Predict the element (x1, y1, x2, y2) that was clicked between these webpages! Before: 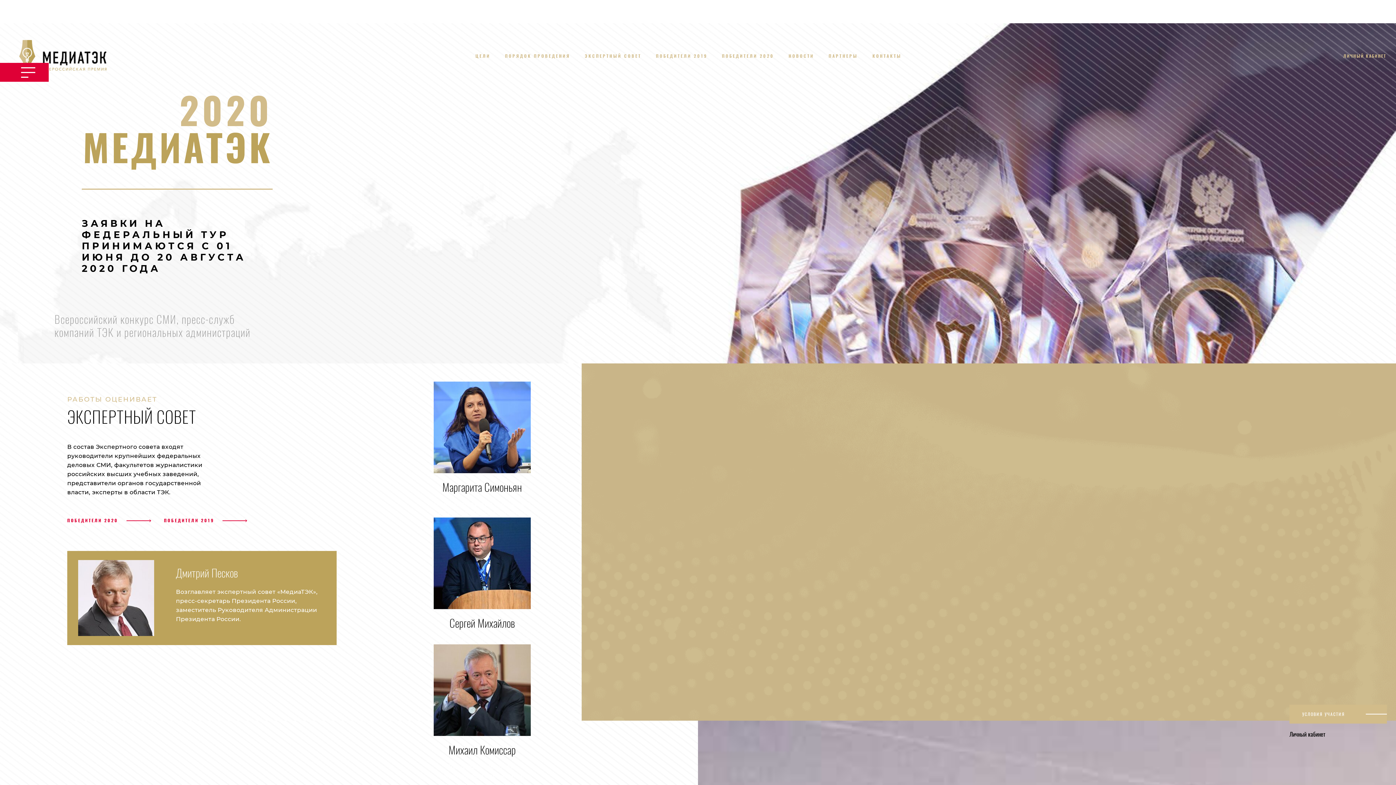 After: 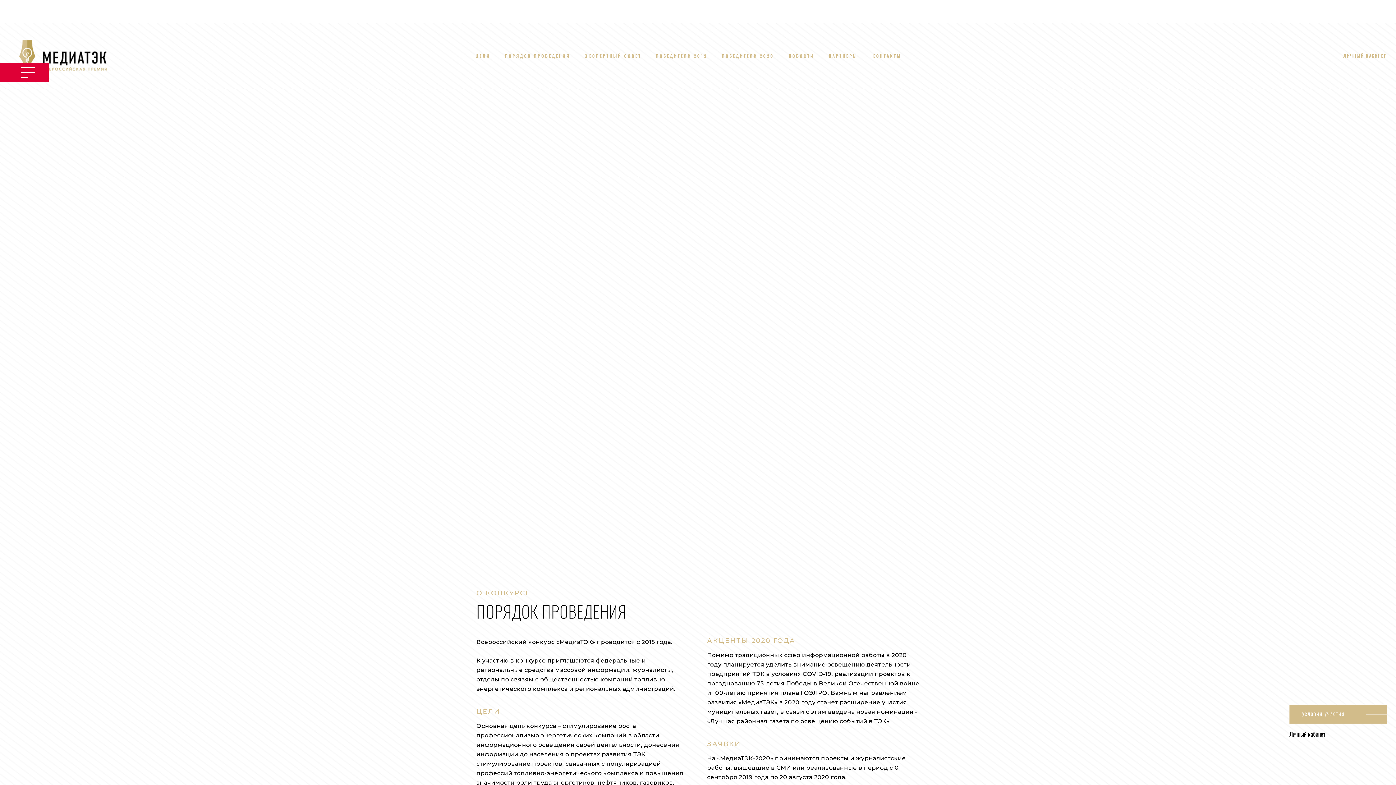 Action: bbox: (505, 53, 570, 58) label: ПОРЯДОК ПРОВЕДЕНИЯ